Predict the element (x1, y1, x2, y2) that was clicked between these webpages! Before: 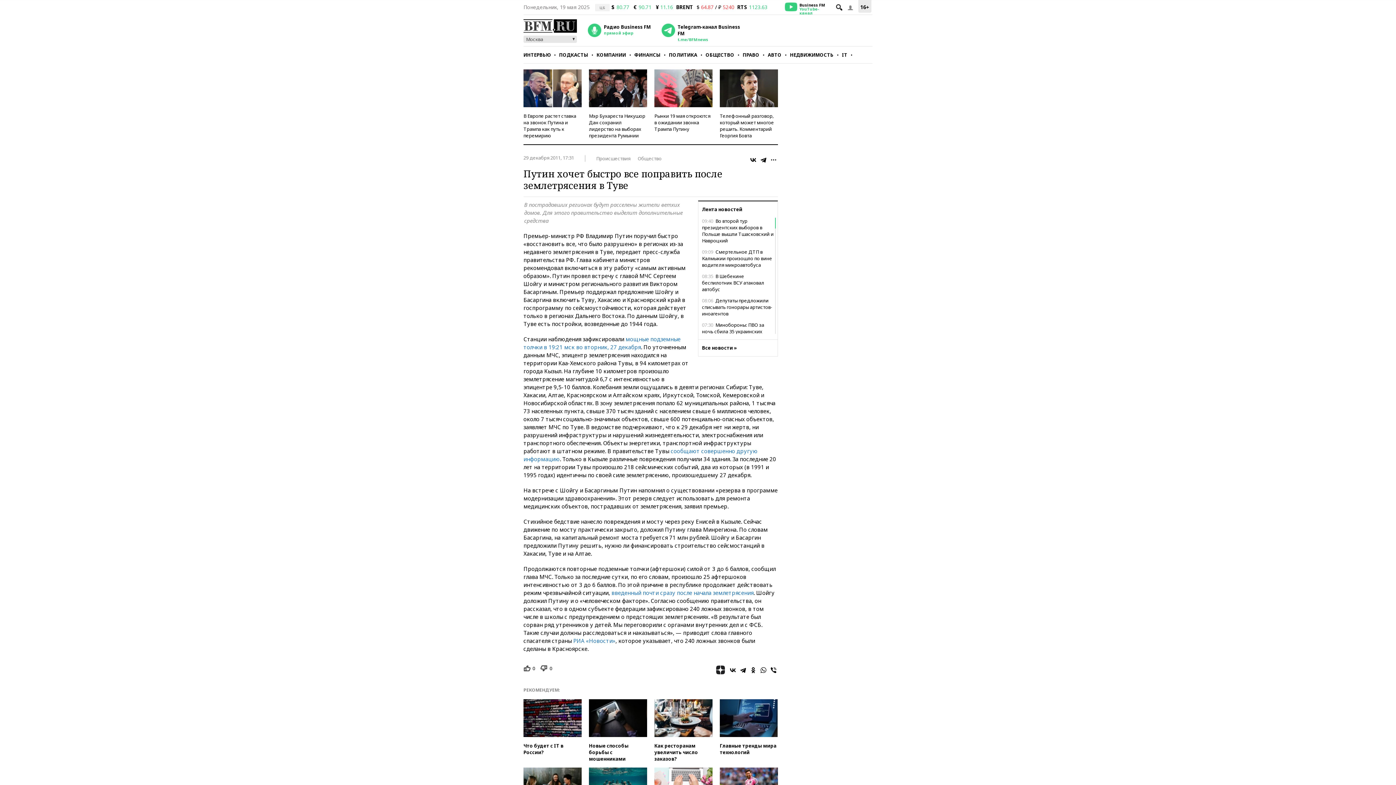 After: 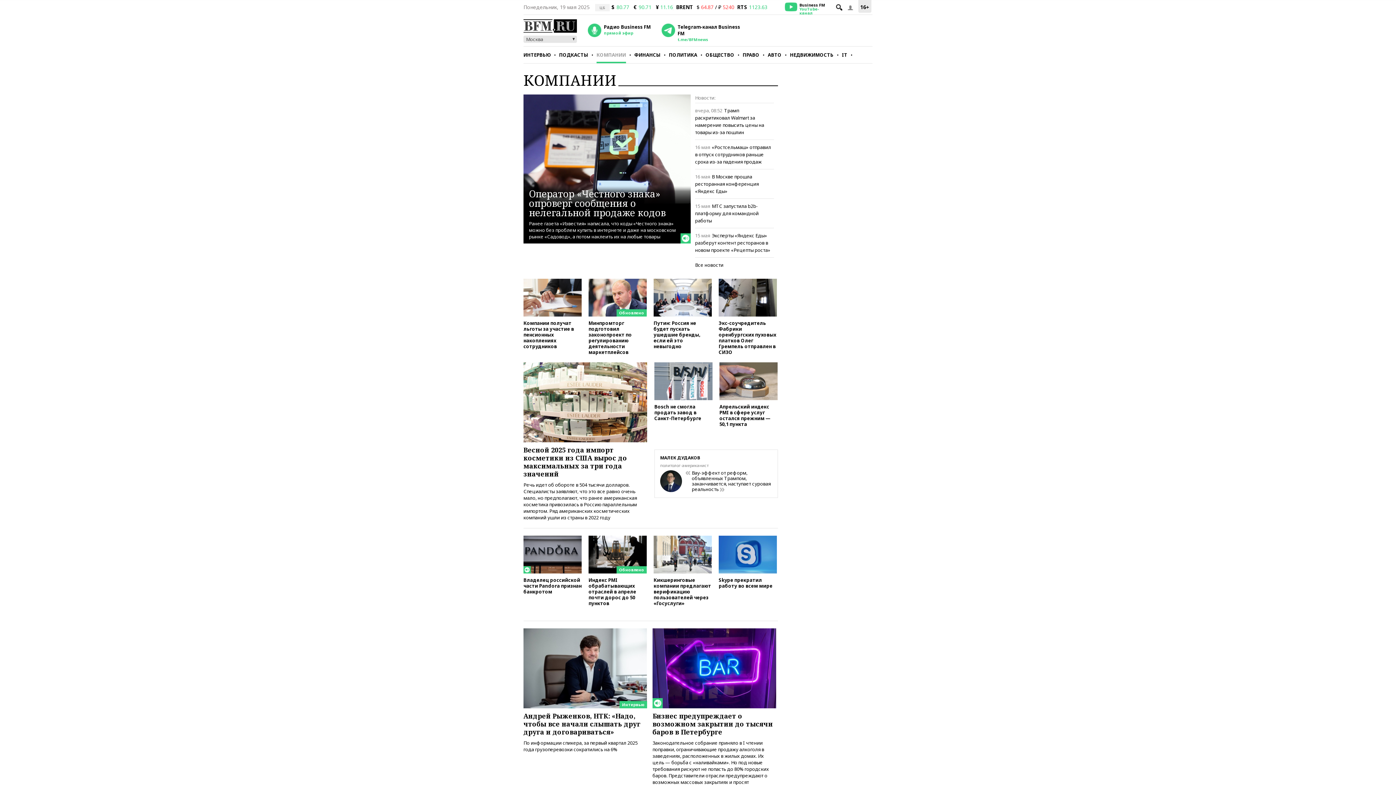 Action: bbox: (596, 46, 626, 63) label: КОМПАНИИ